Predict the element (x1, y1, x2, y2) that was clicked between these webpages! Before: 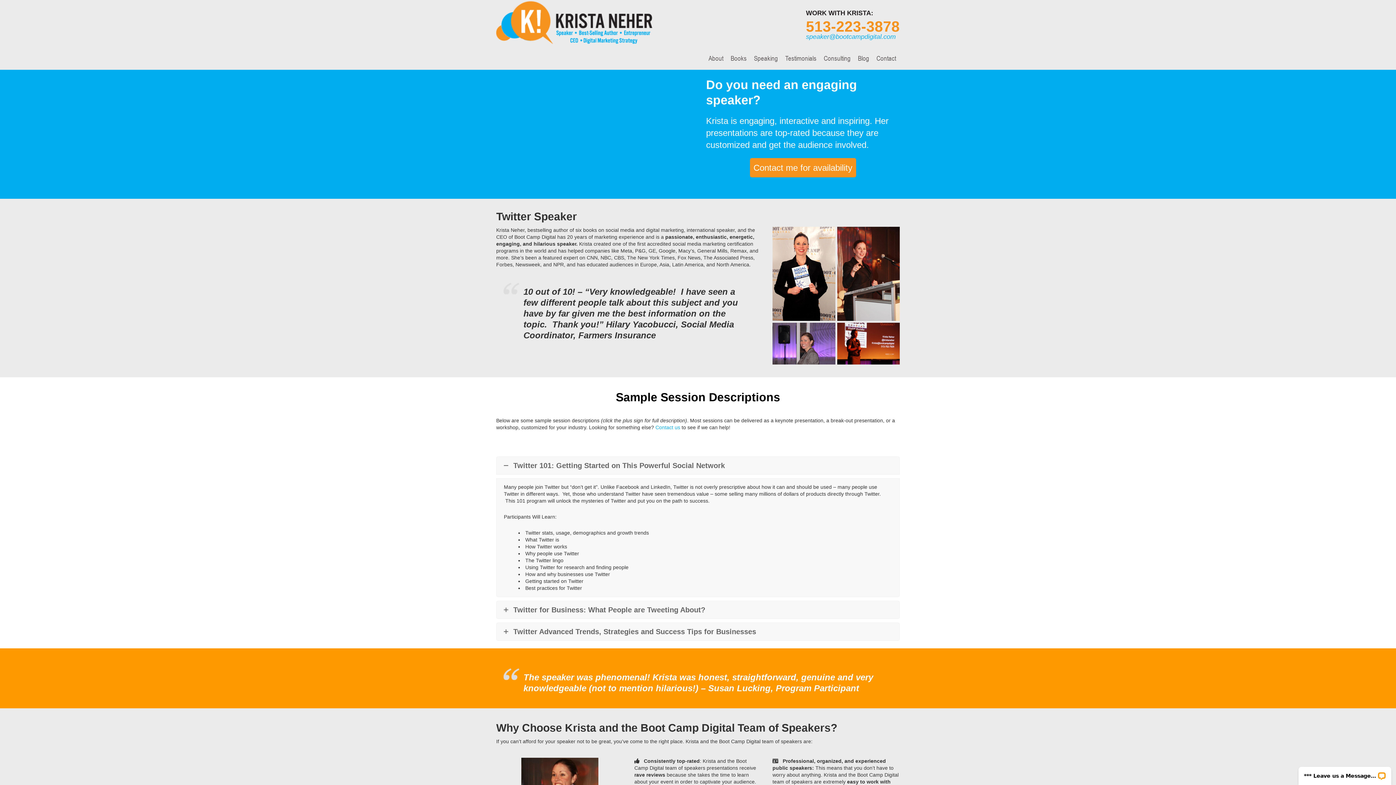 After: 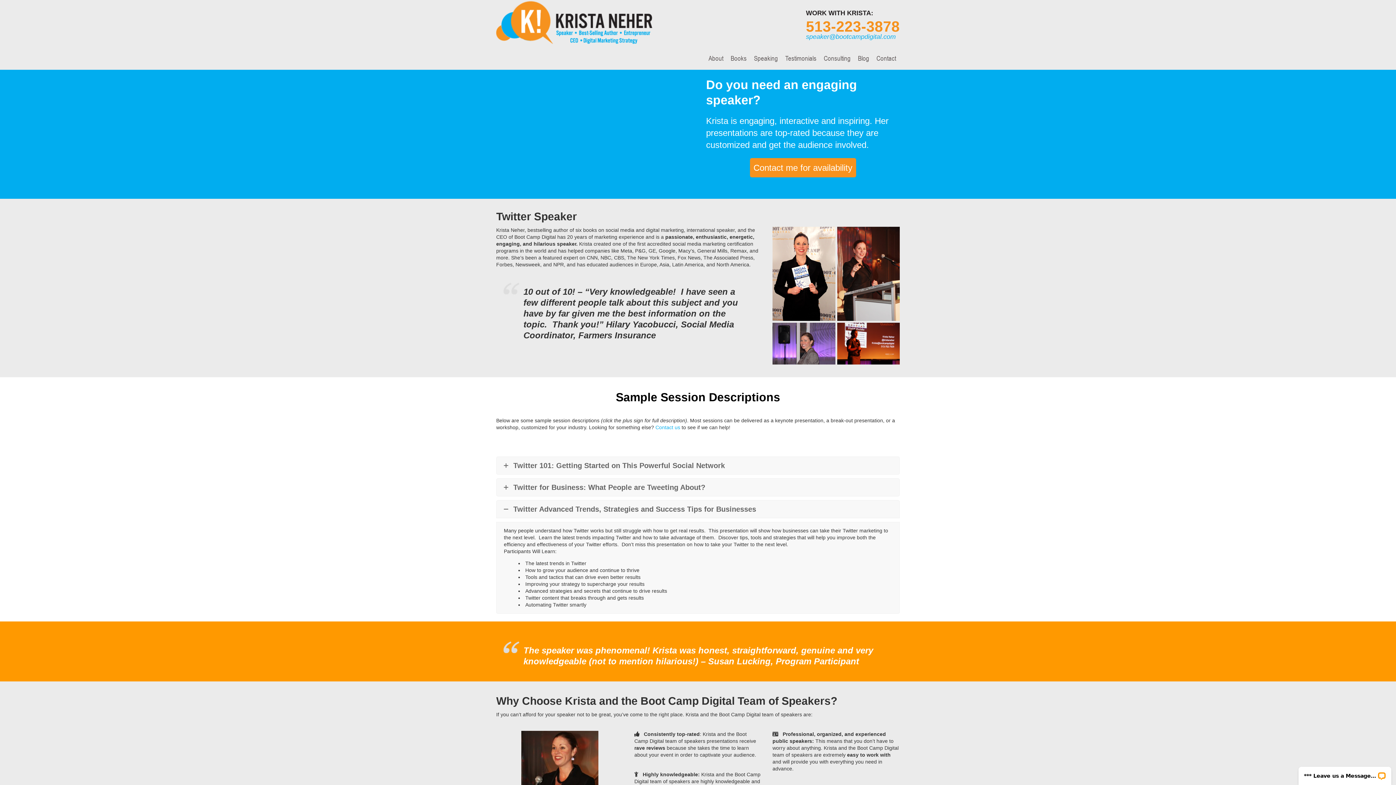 Action: label: Twitter Advanced Trends, Strategies and Success Tips for Businesses bbox: (496, 623, 899, 640)